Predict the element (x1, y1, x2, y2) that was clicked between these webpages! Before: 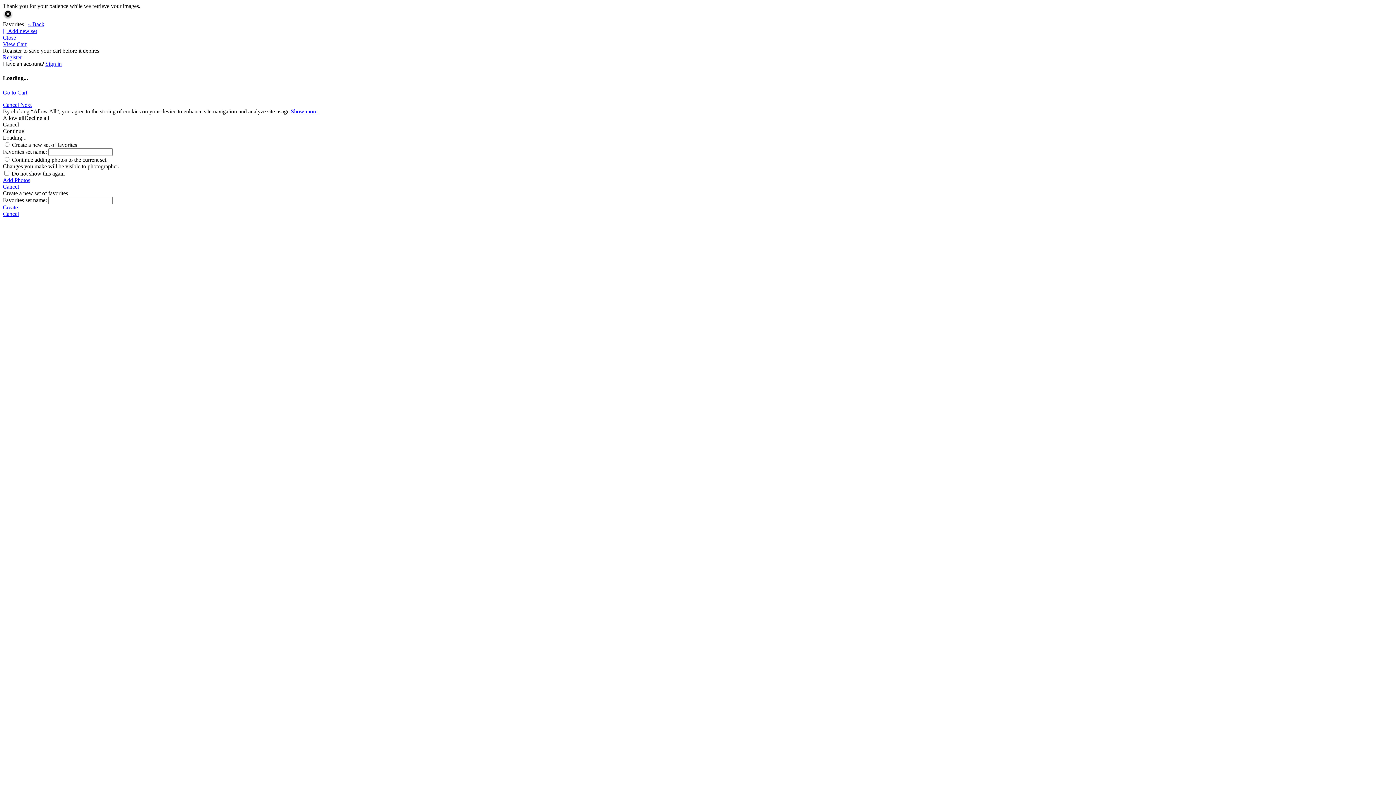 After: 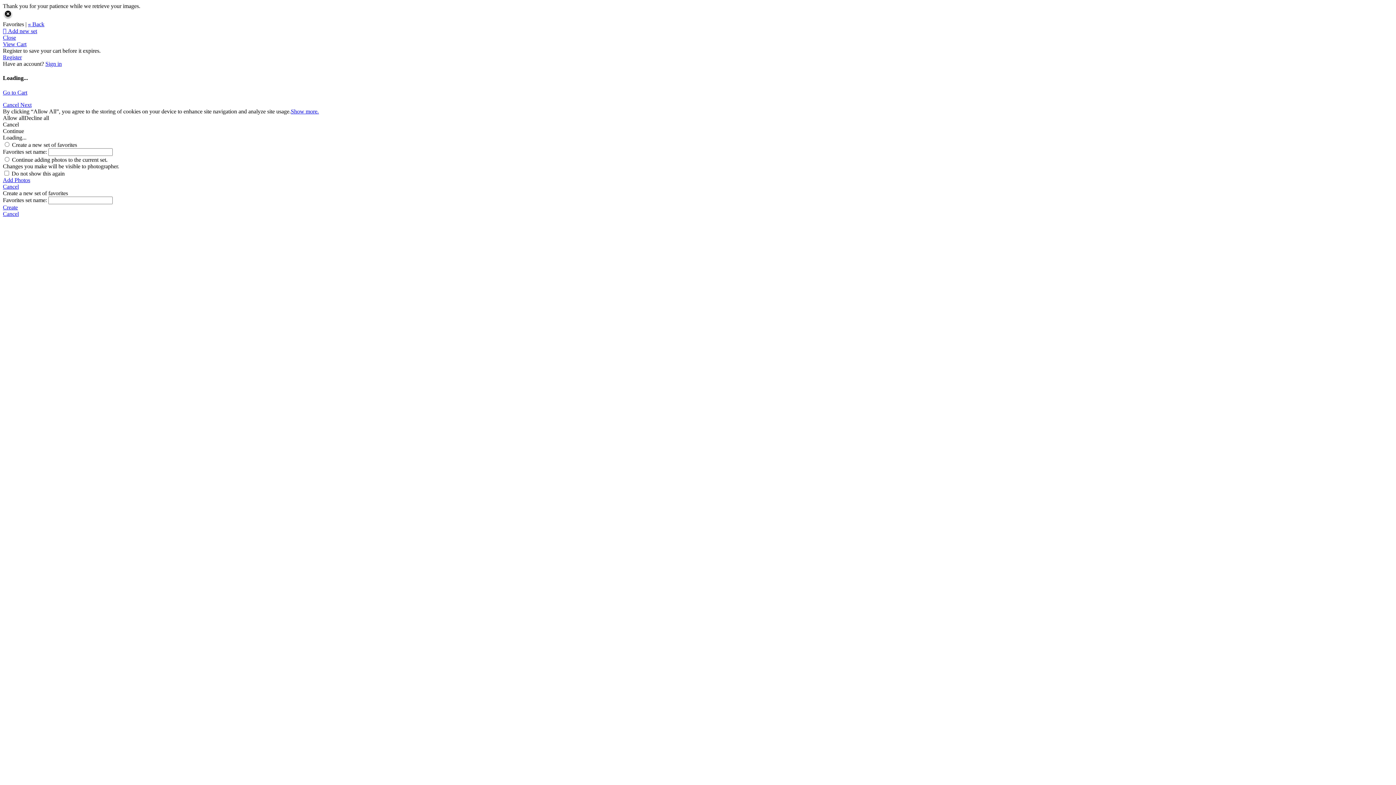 Action: label: « Back bbox: (28, 21, 44, 27)